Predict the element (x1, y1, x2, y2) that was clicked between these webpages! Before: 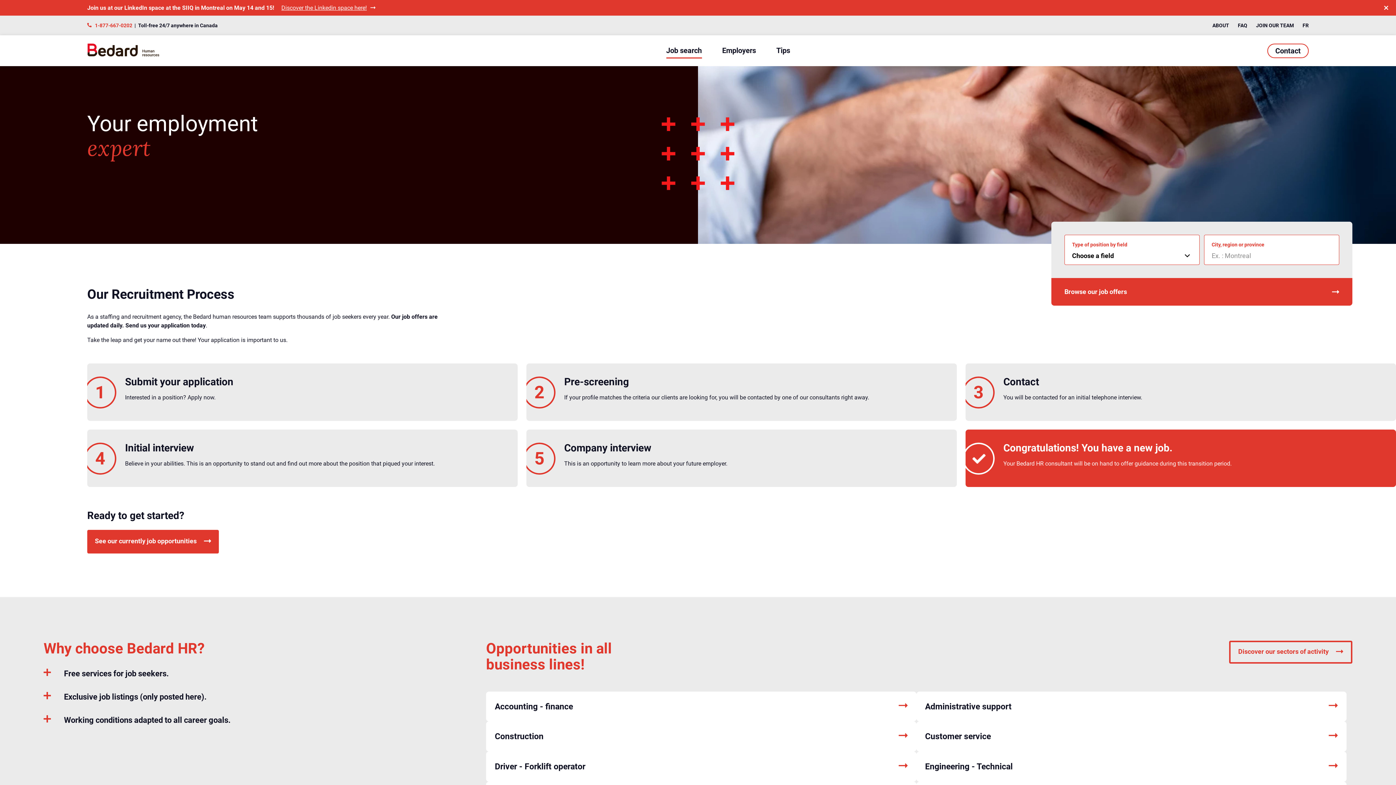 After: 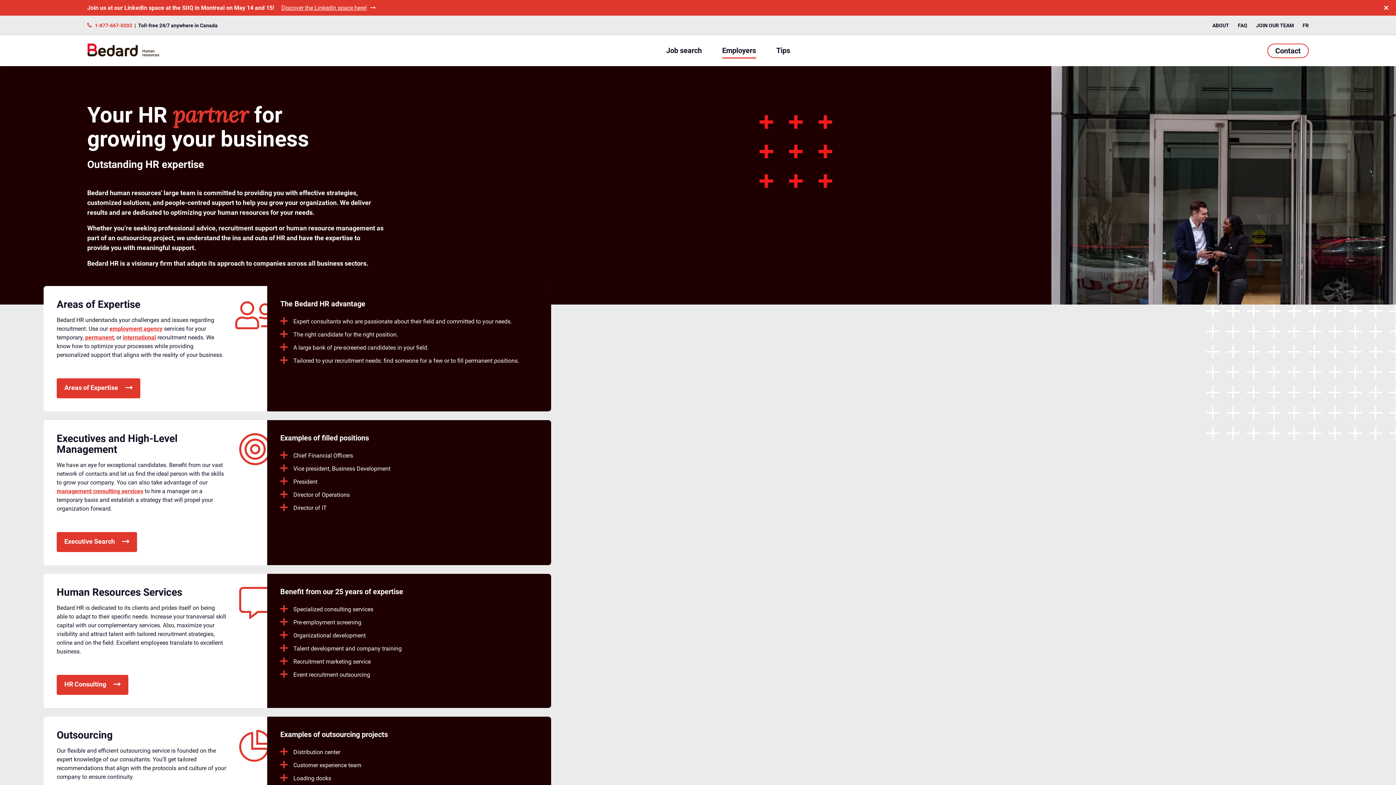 Action: label: Employers bbox: (722, 46, 756, 54)